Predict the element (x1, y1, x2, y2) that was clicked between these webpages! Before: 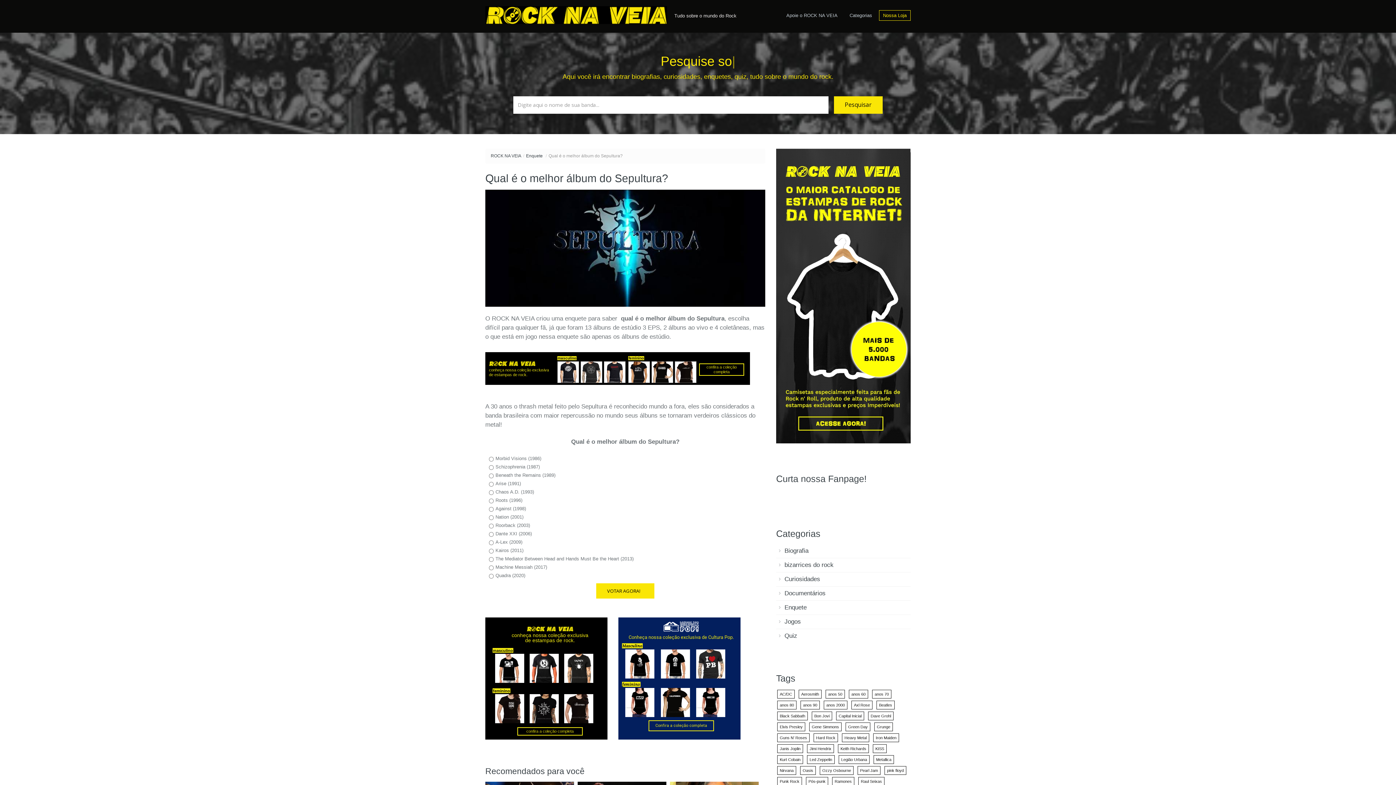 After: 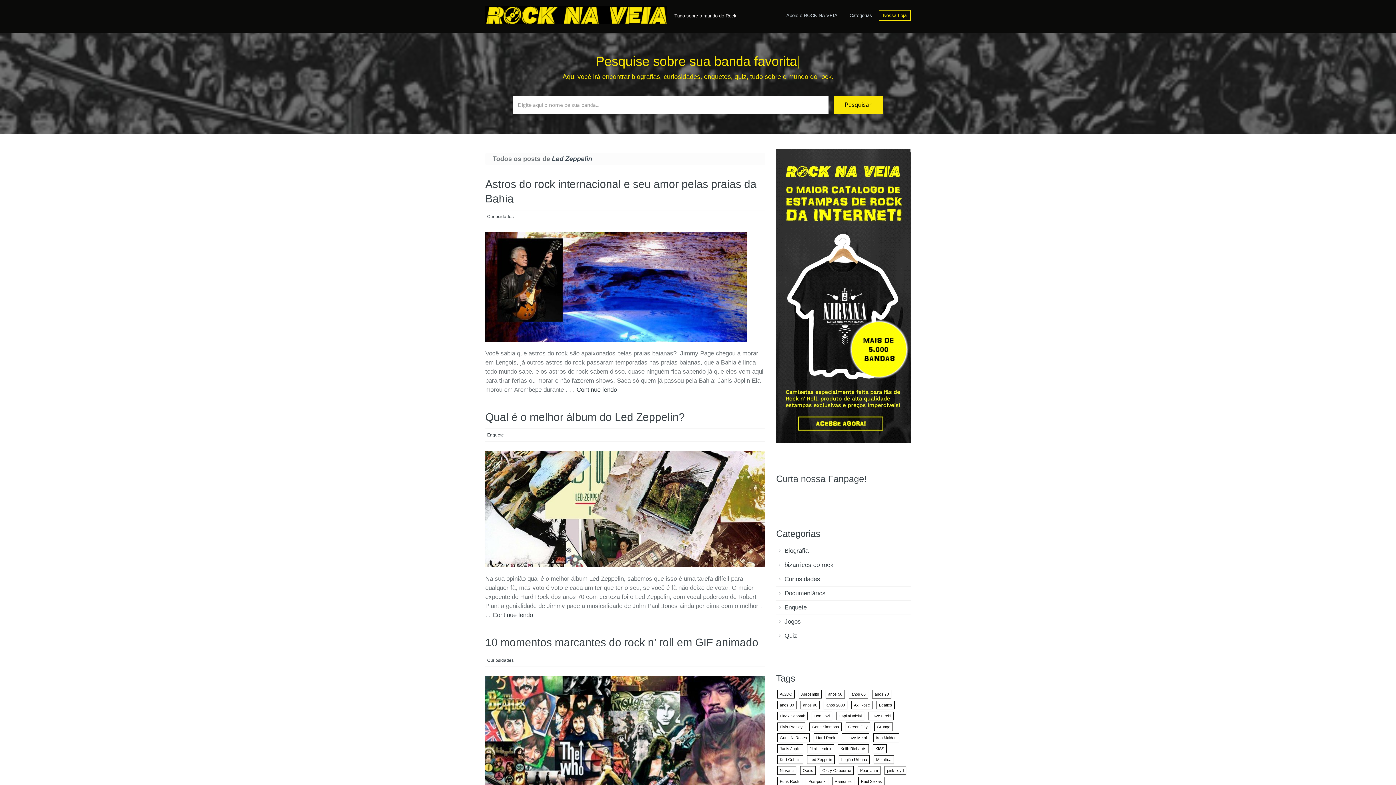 Action: bbox: (807, 755, 834, 764) label: Led Zeppelin (4 itens)